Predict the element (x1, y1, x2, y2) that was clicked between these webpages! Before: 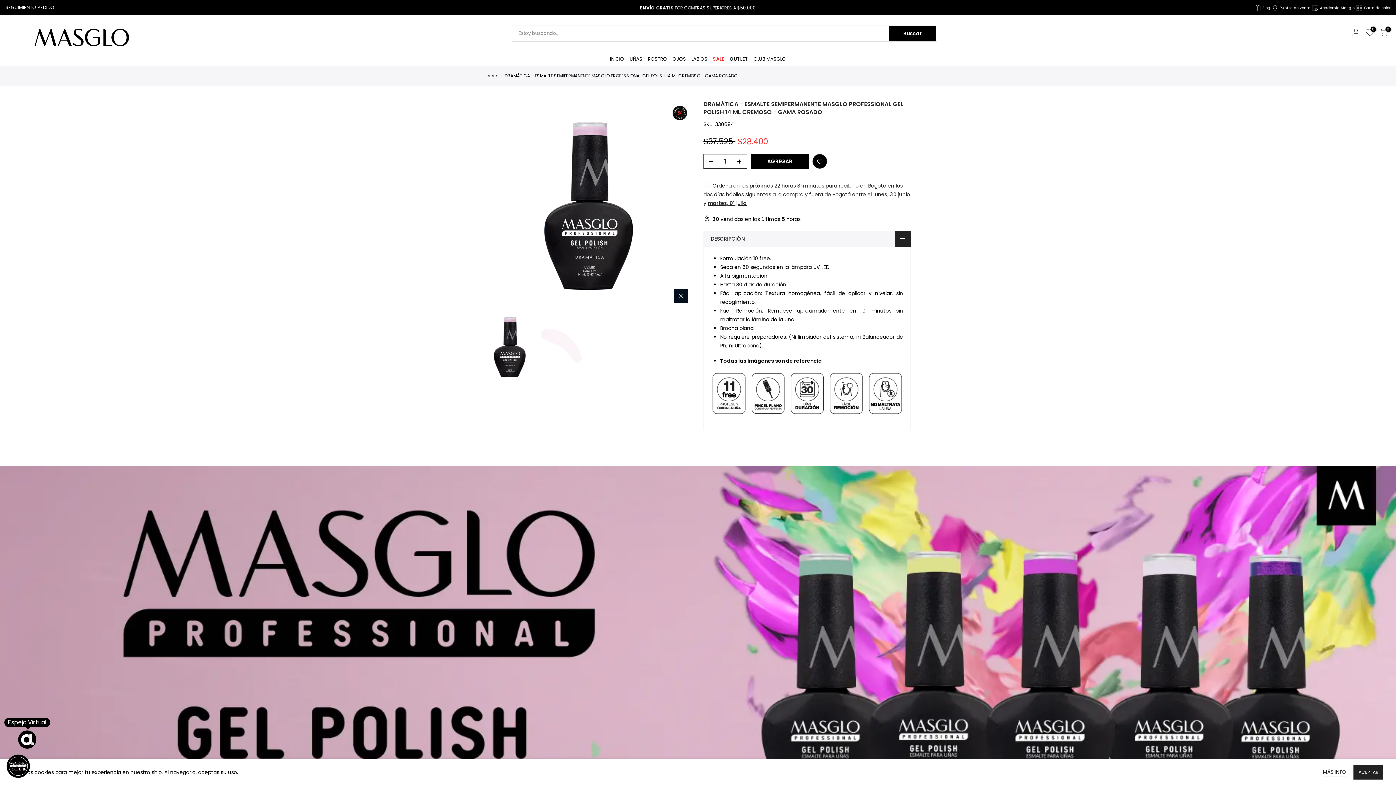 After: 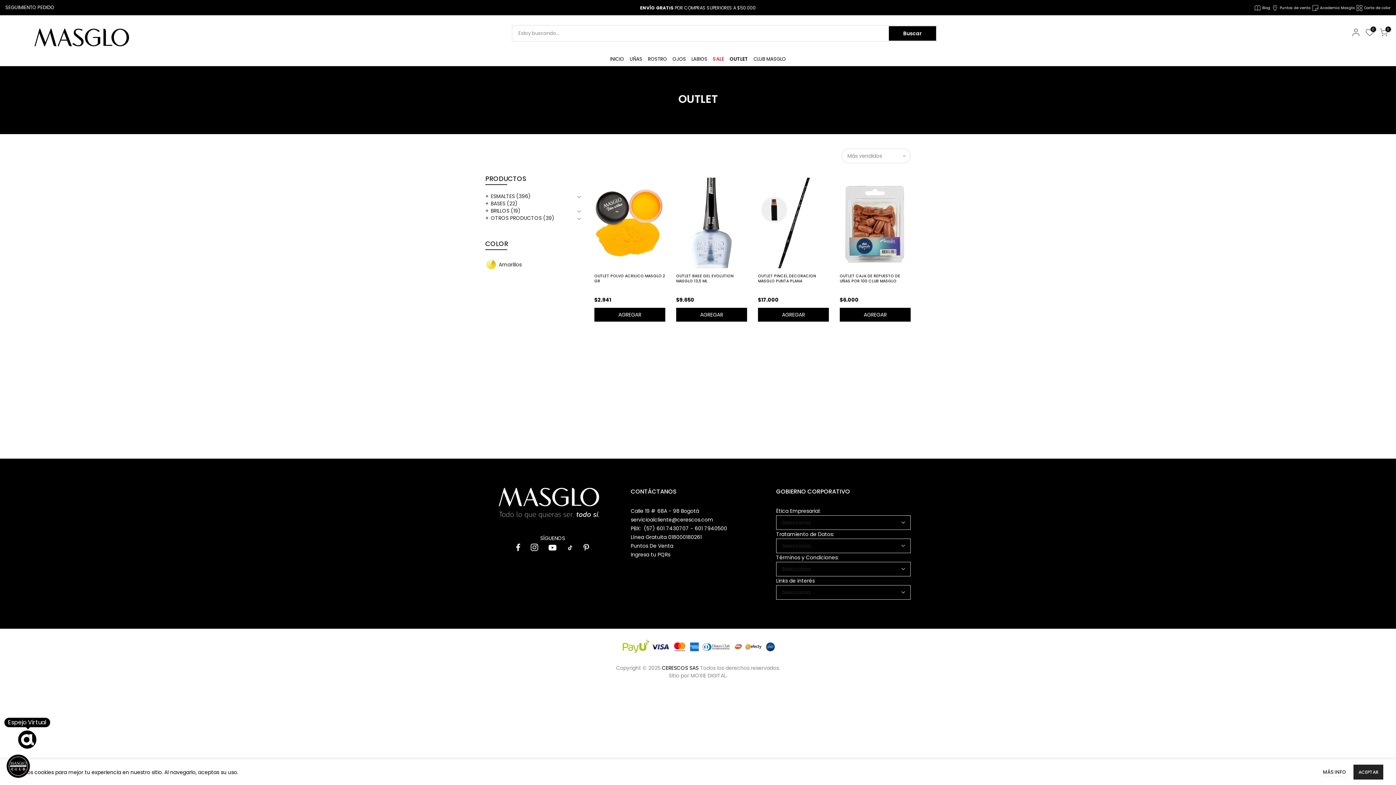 Action: label: OUTLET bbox: (727, 51, 751, 66)